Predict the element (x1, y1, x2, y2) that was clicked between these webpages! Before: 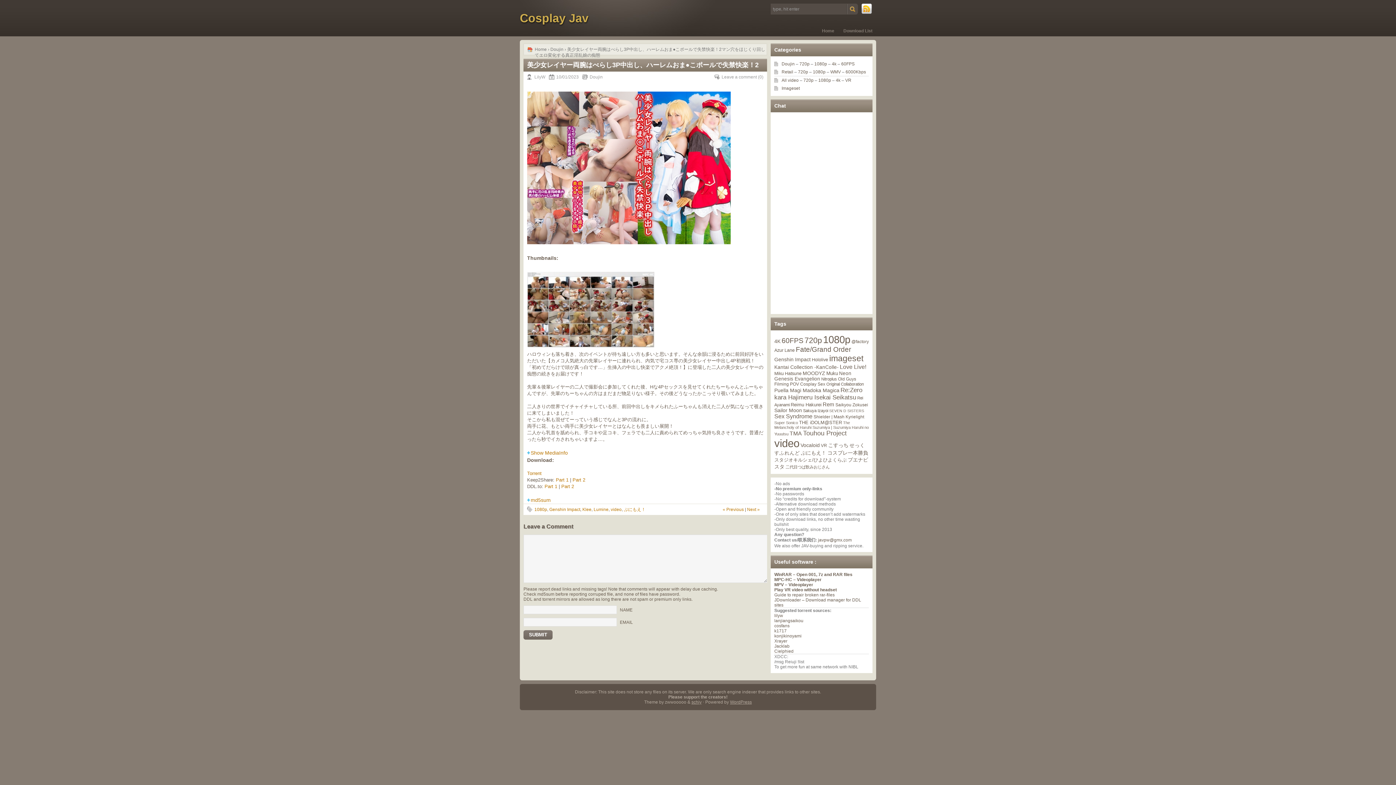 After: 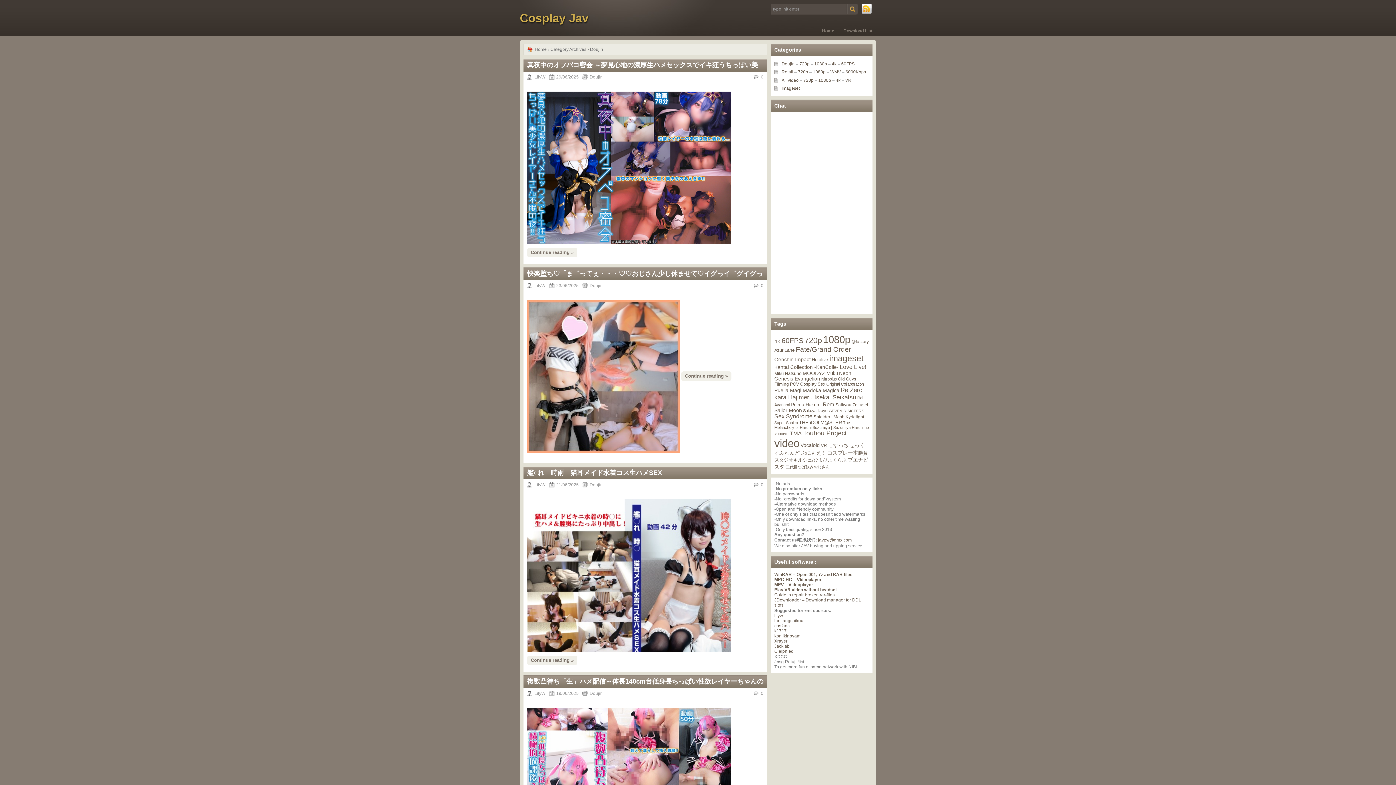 Action: label: 1080p bbox: (814, 61, 827, 66)